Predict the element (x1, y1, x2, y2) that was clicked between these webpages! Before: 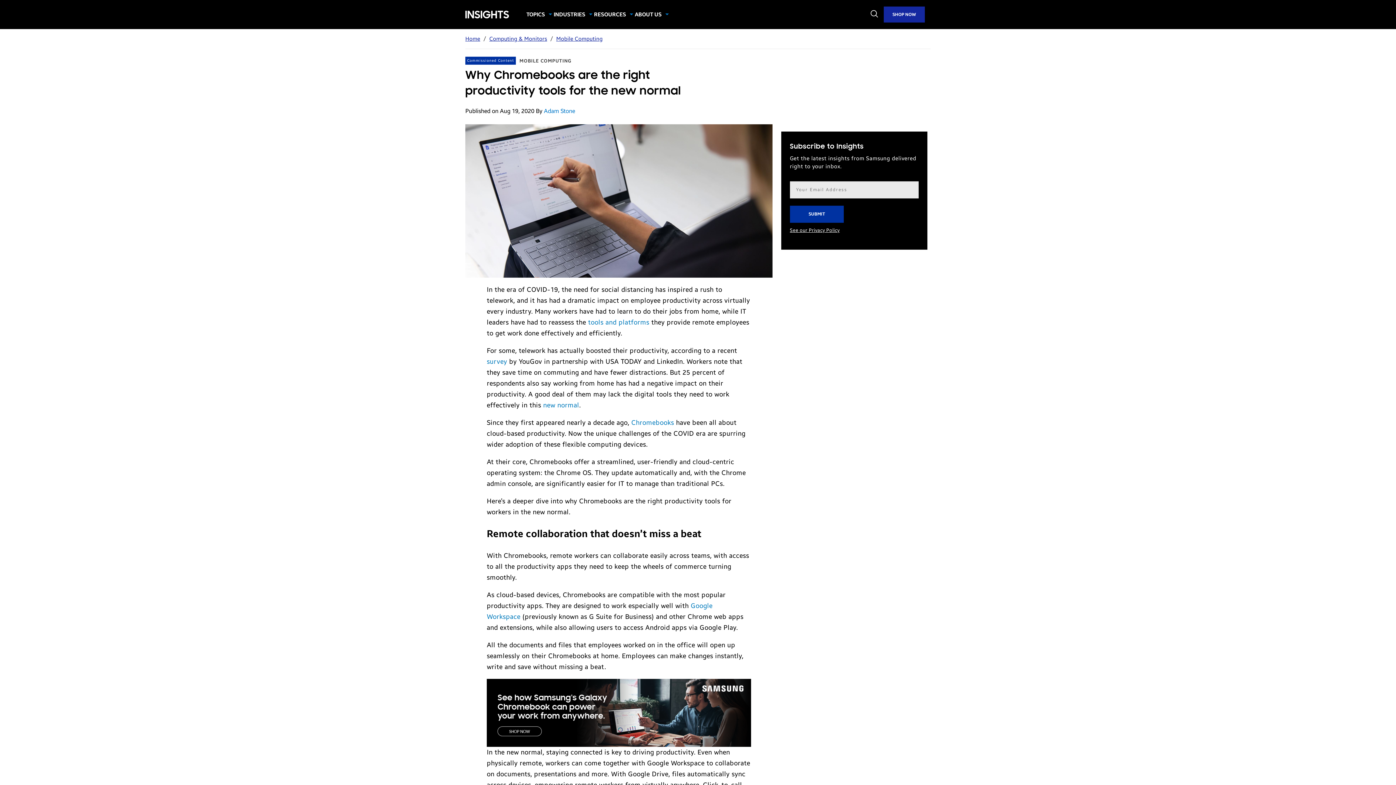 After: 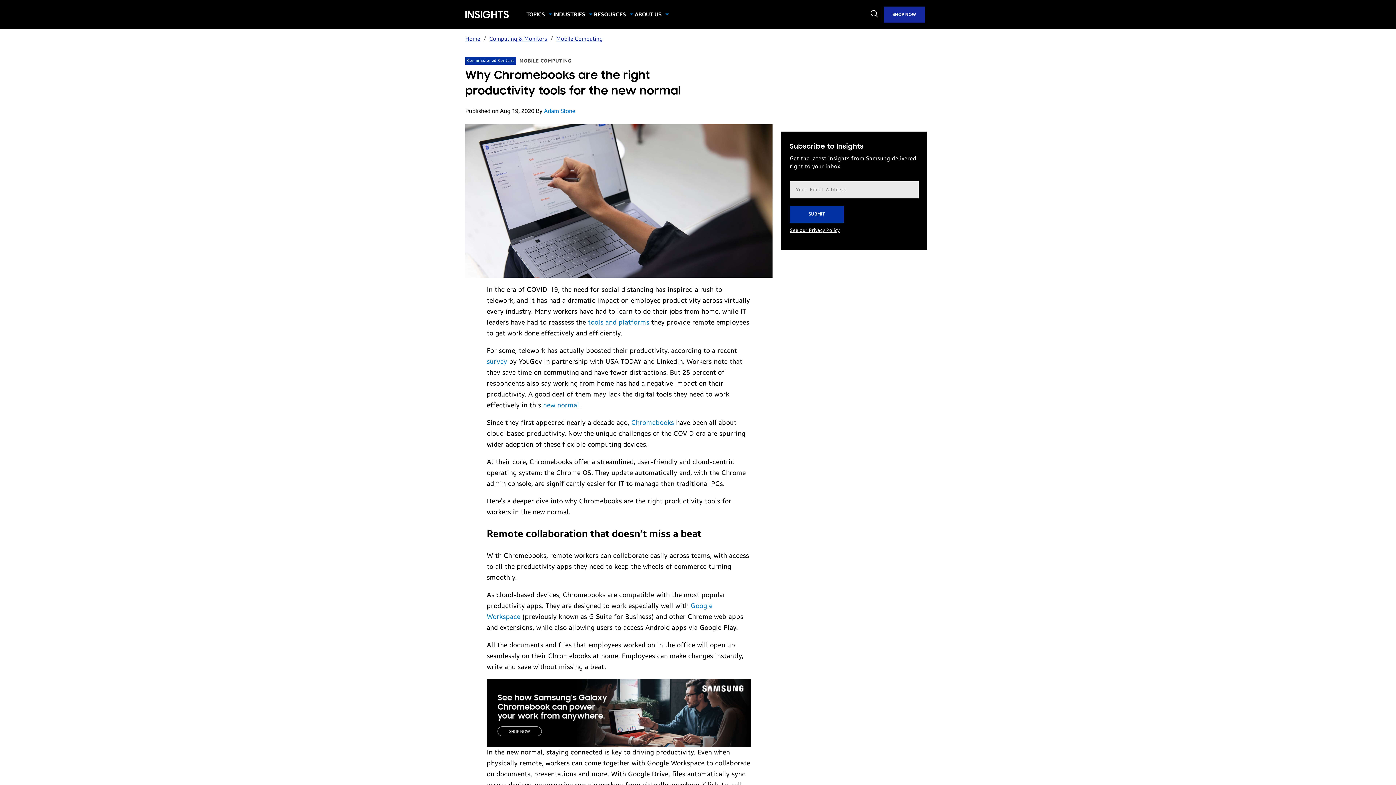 Action: label: SHOP NOW bbox: (892, 11, 916, 18)